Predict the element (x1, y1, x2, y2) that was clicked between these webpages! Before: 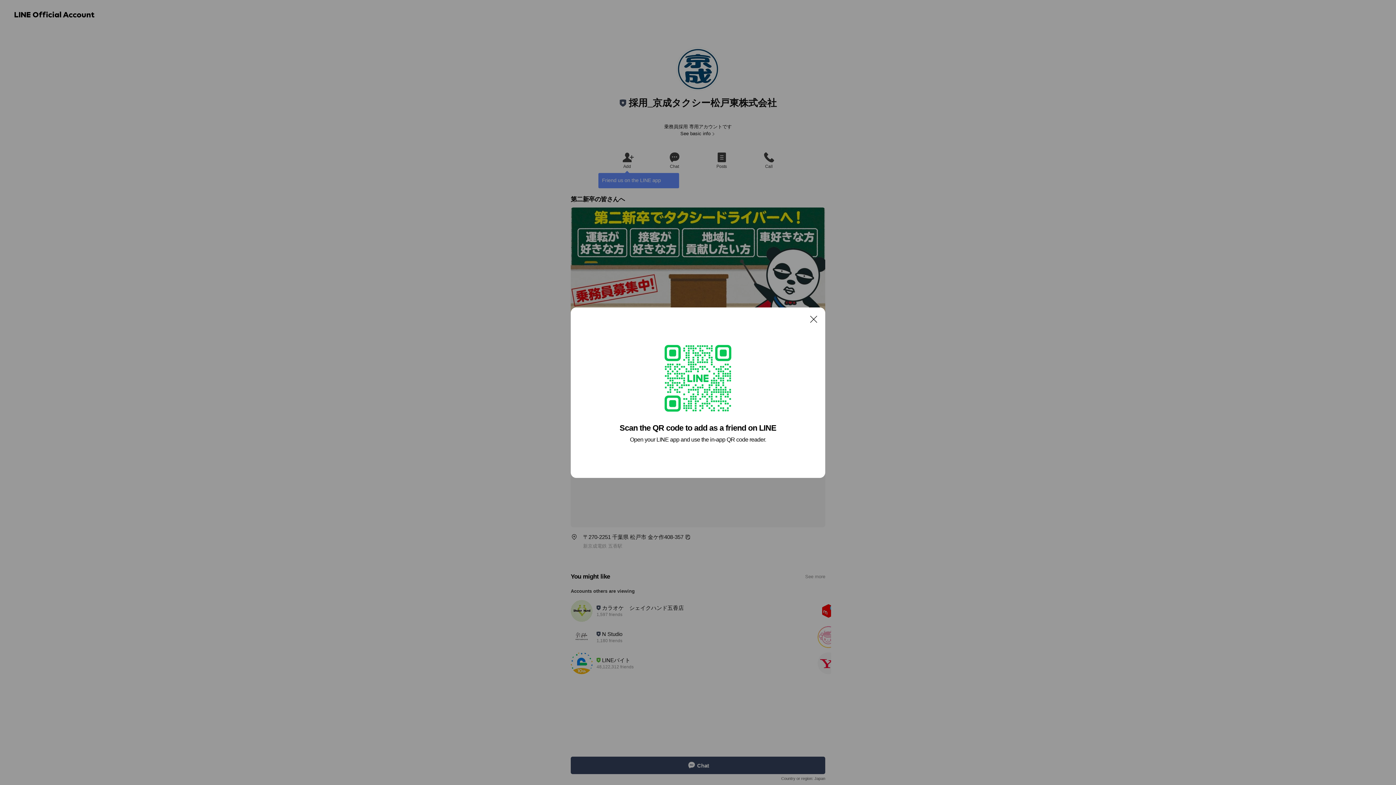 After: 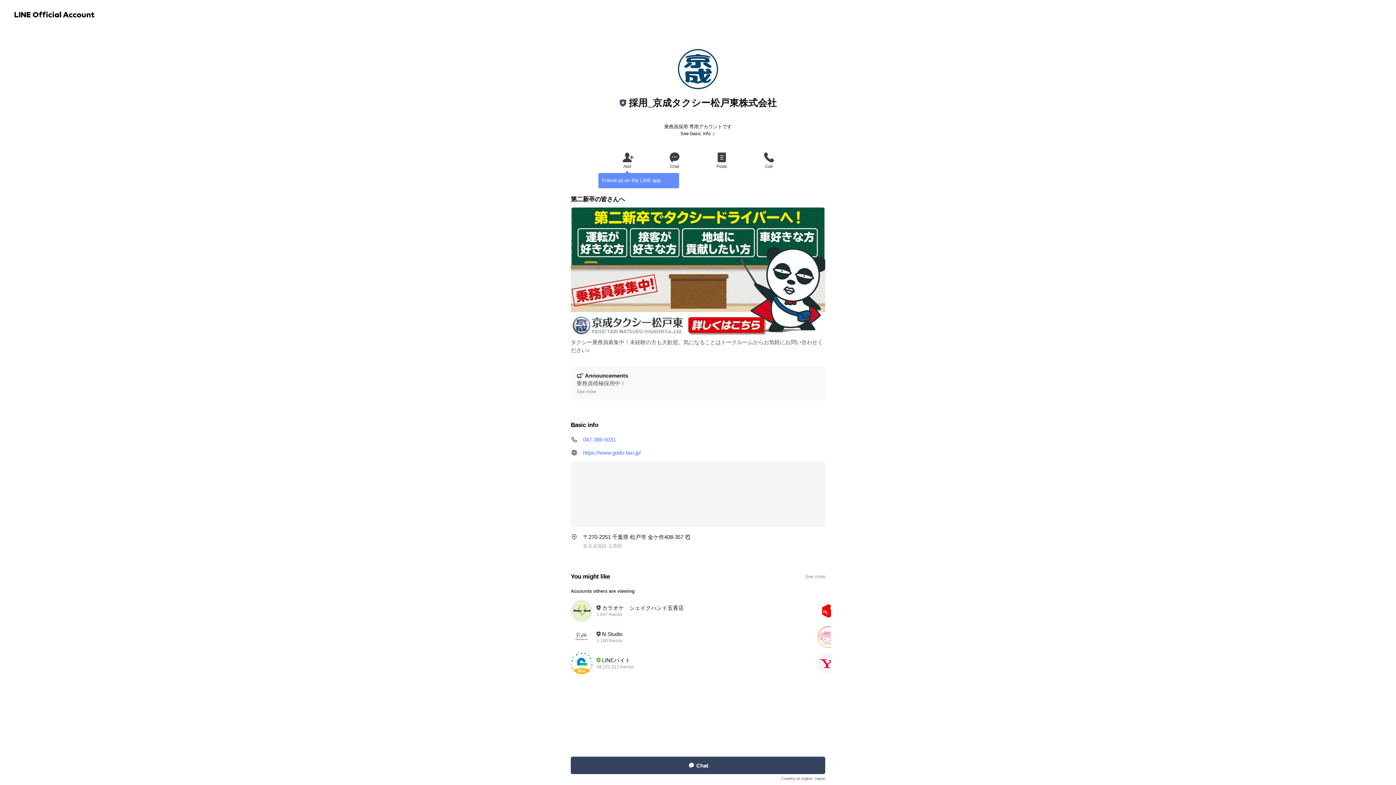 Action: bbox: (806, 311, 821, 326) label: Close